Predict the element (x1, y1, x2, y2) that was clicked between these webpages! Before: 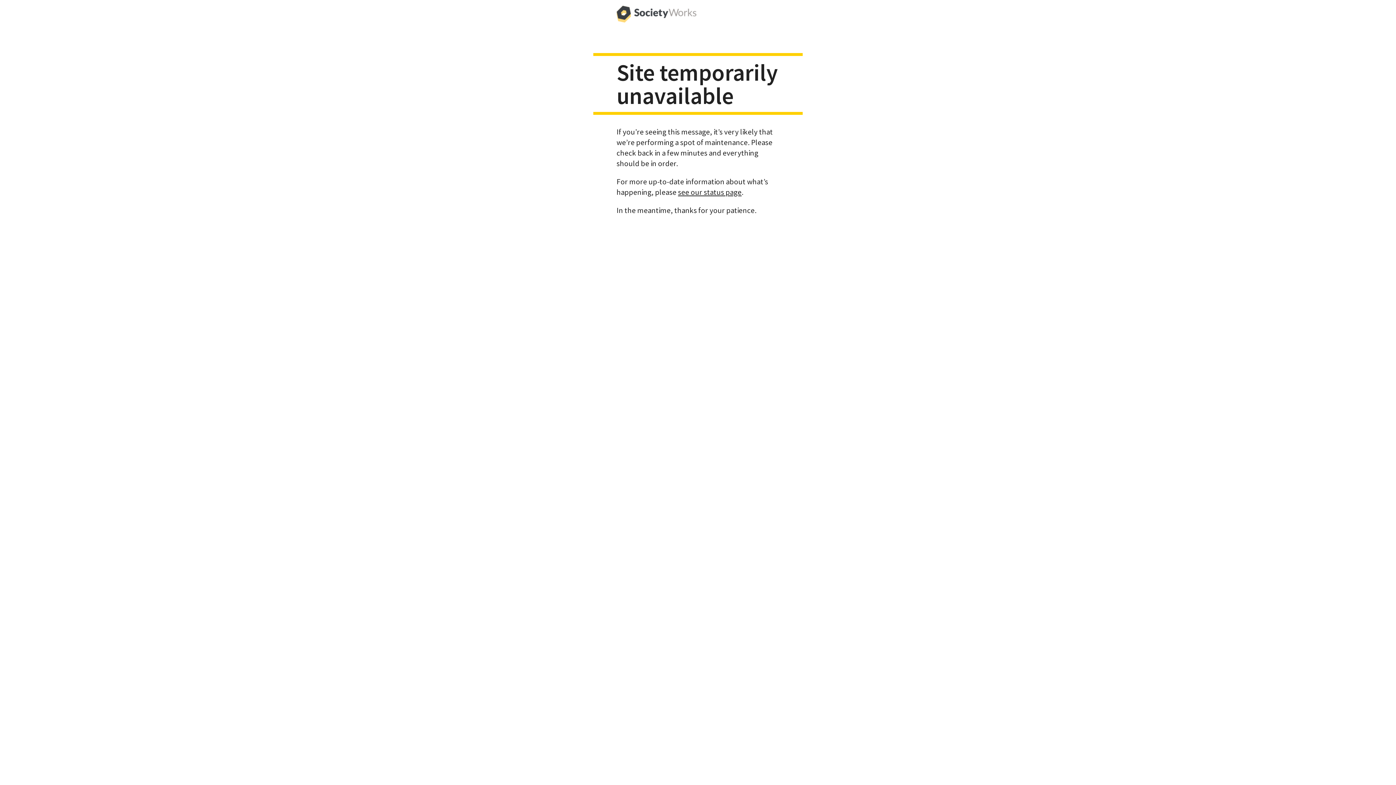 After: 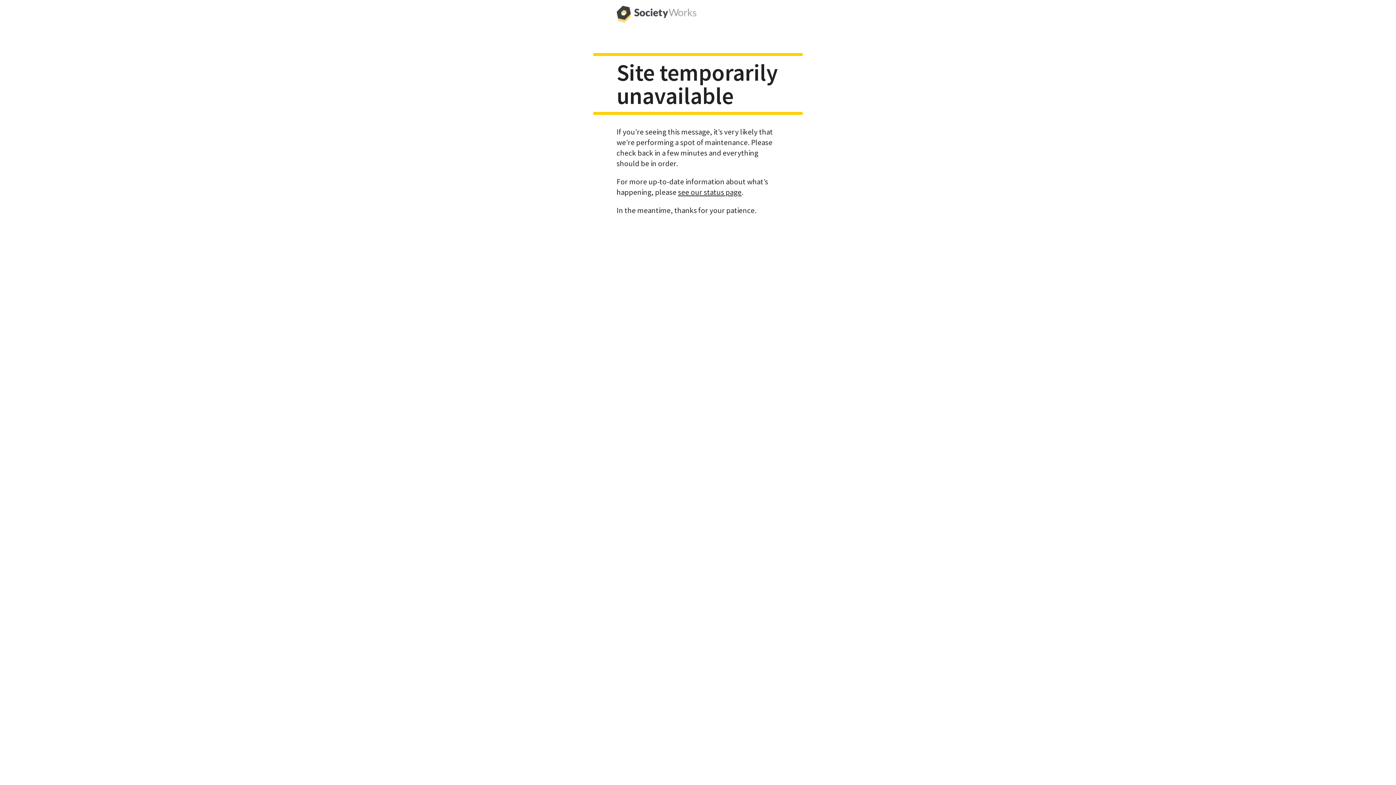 Action: bbox: (616, 0, 696, 29)